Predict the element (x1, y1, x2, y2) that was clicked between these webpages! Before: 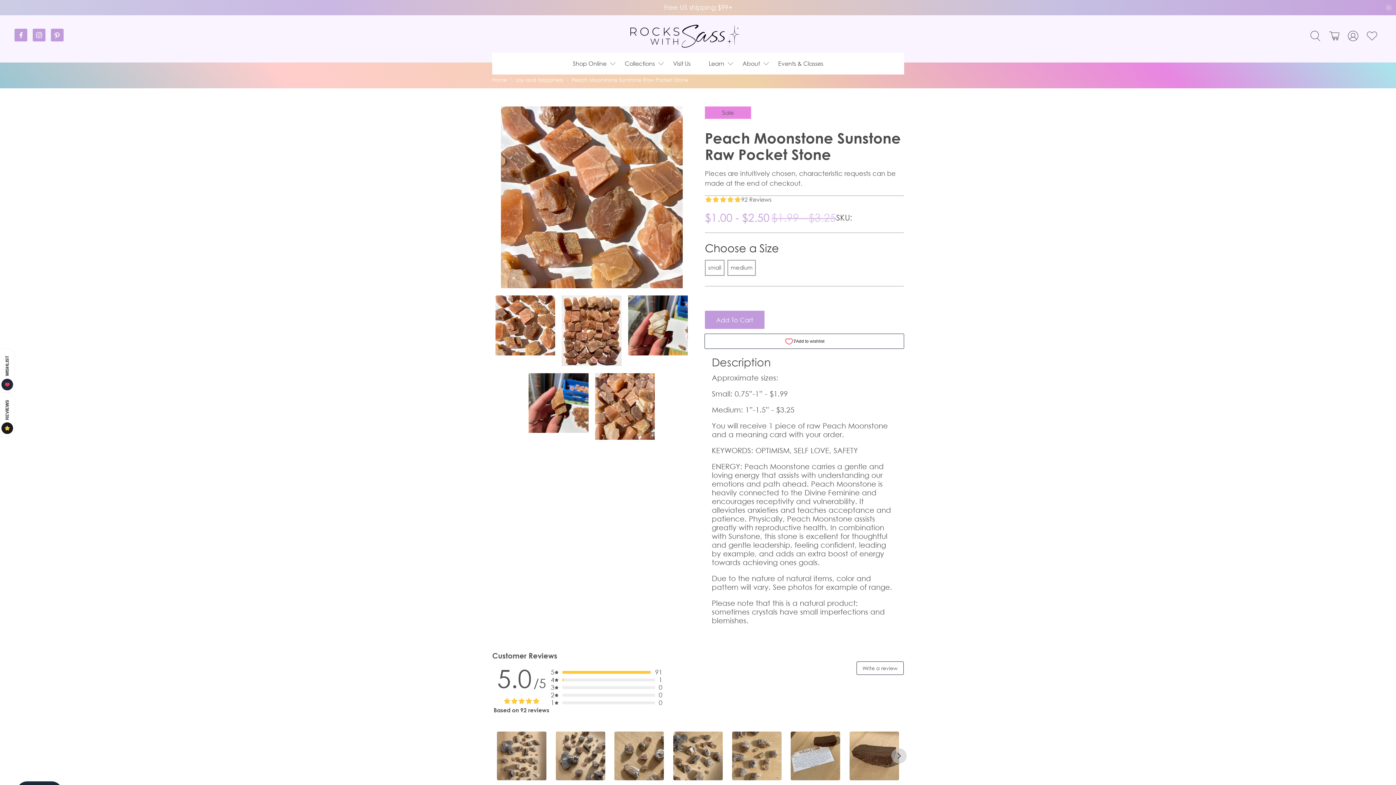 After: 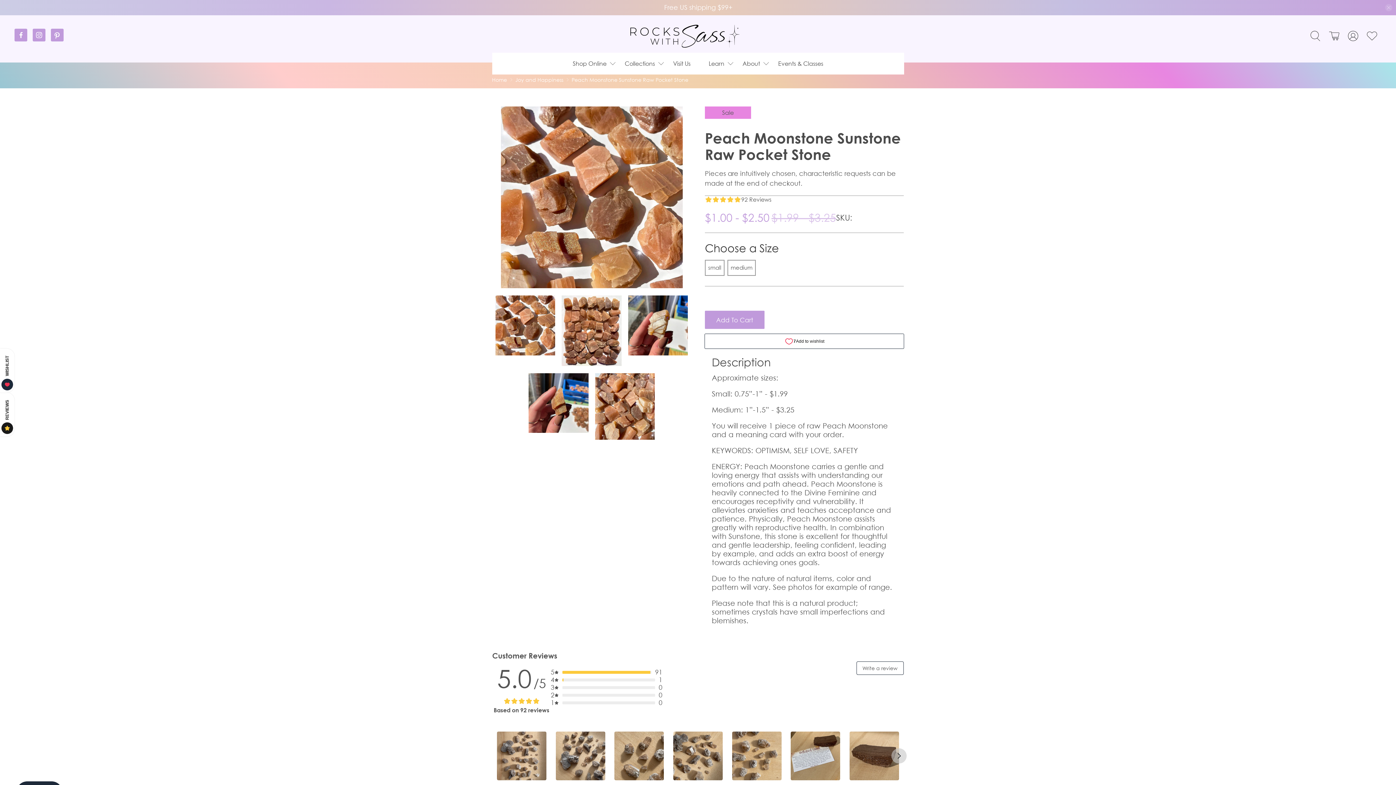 Action: bbox: (50, 35, 63, 42)